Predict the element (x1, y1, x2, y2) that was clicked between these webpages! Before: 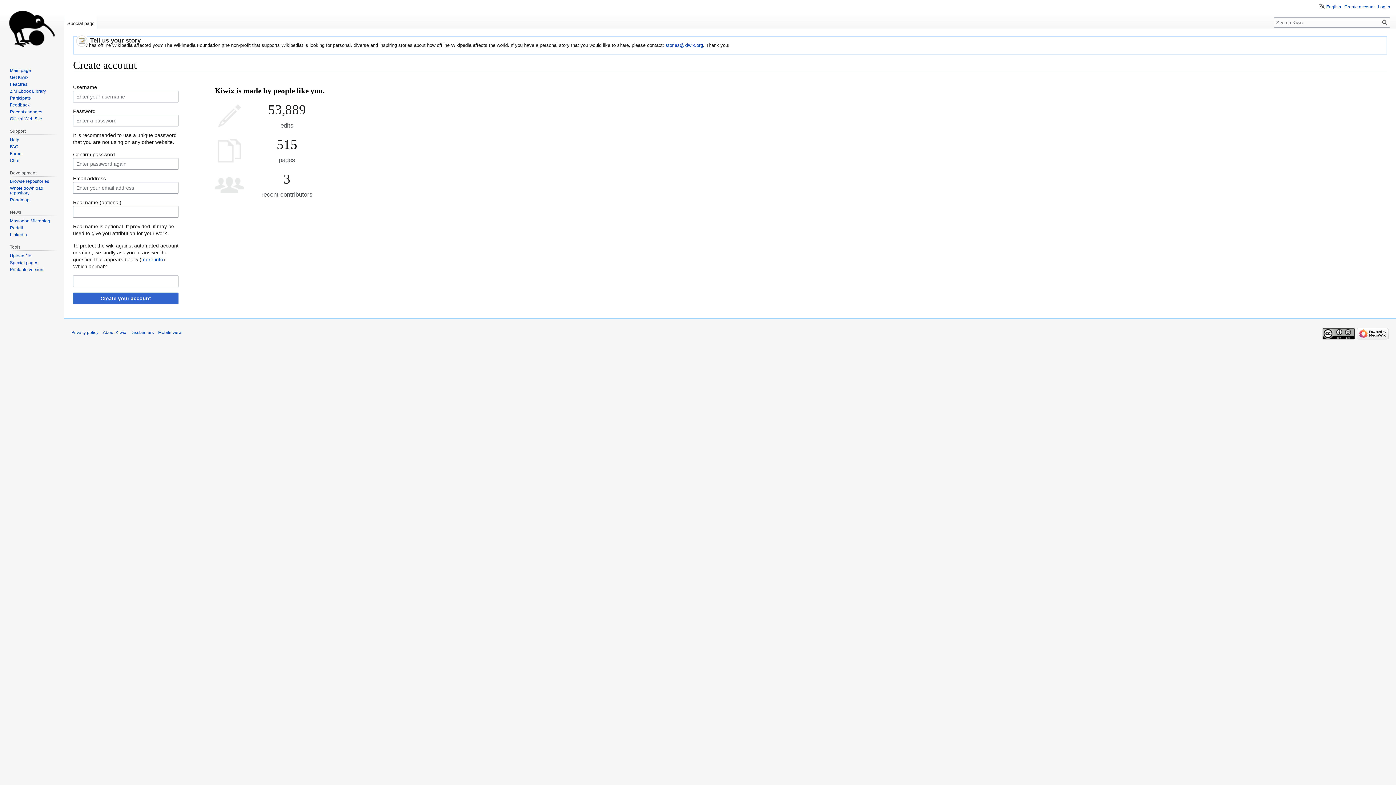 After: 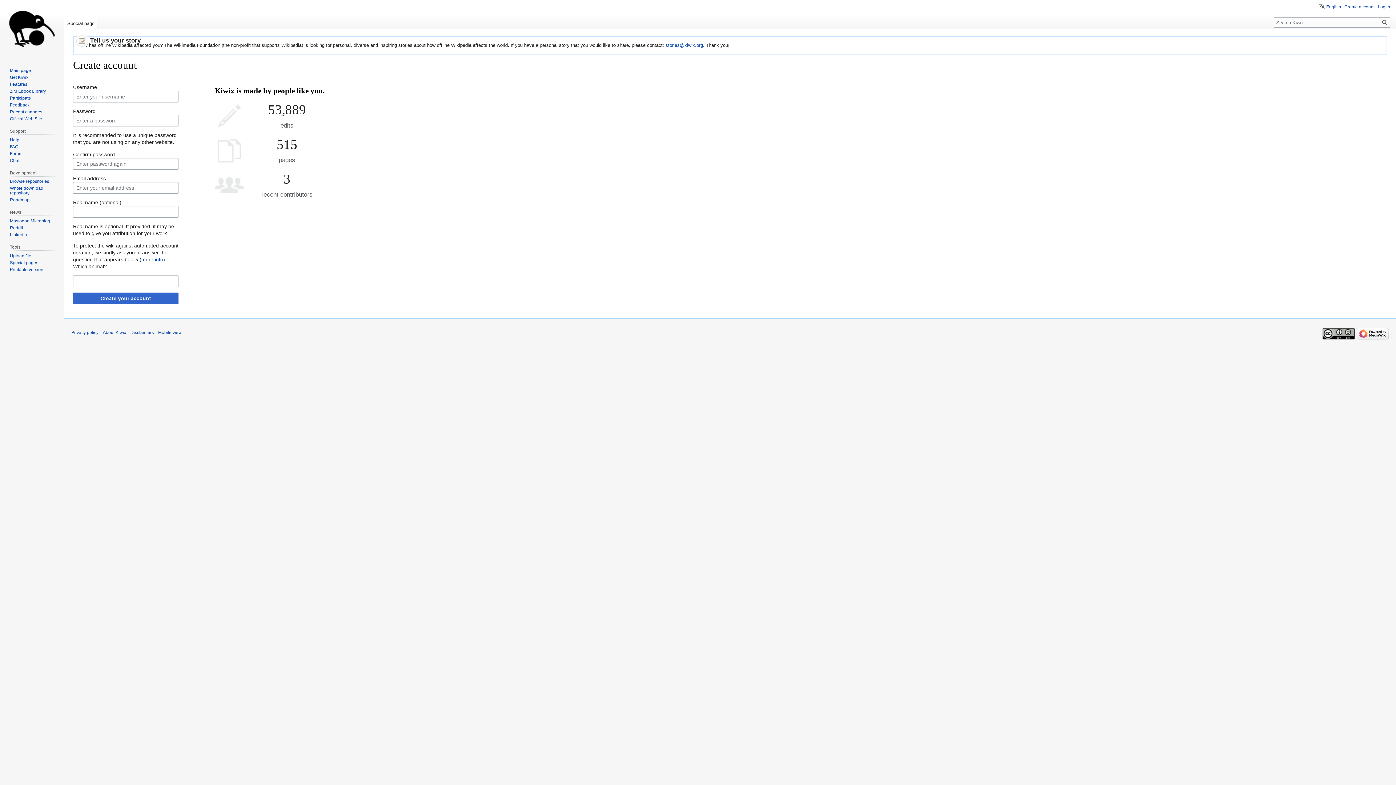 Action: label: Special page bbox: (64, 14, 97, 29)